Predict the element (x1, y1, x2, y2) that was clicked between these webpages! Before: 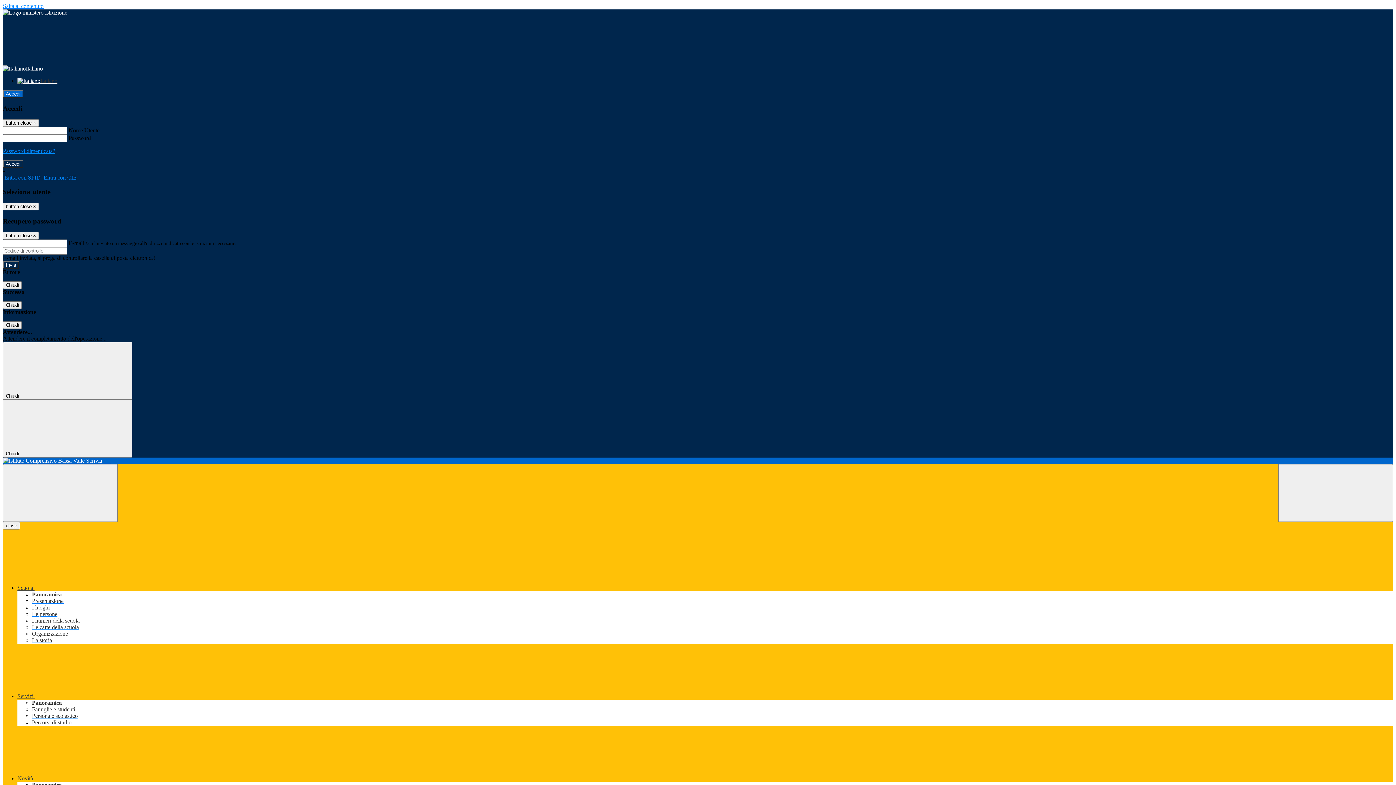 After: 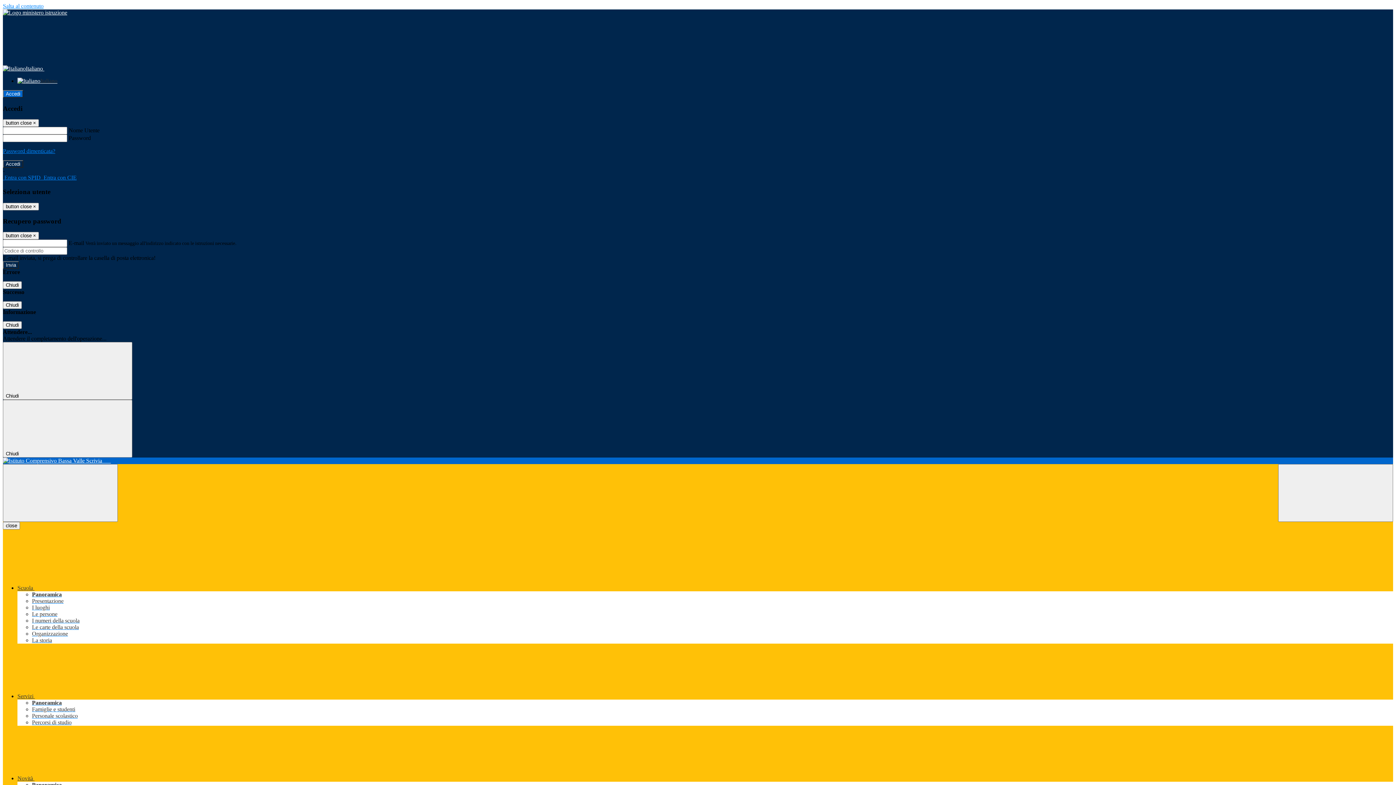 Action: bbox: (32, 617, 79, 624) label: I numeri della scuola